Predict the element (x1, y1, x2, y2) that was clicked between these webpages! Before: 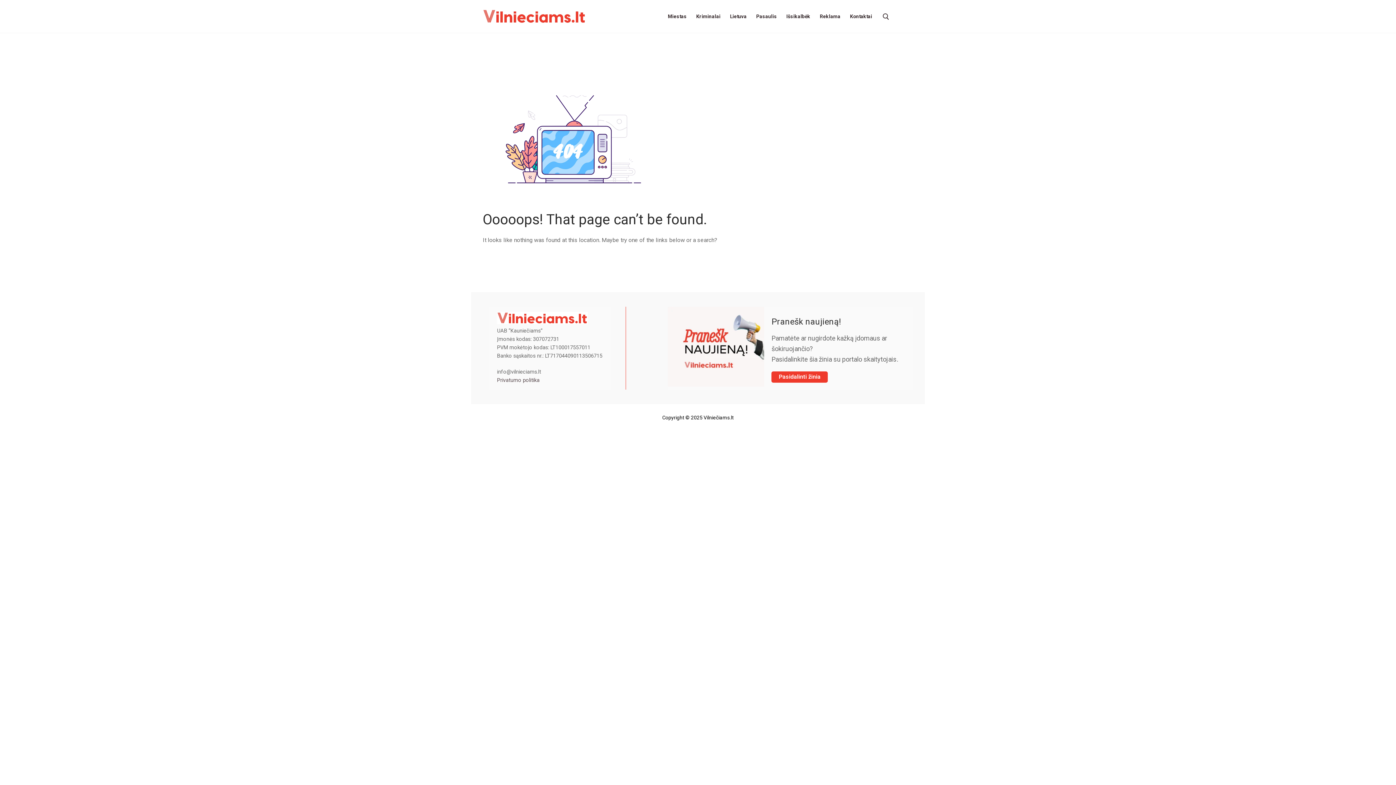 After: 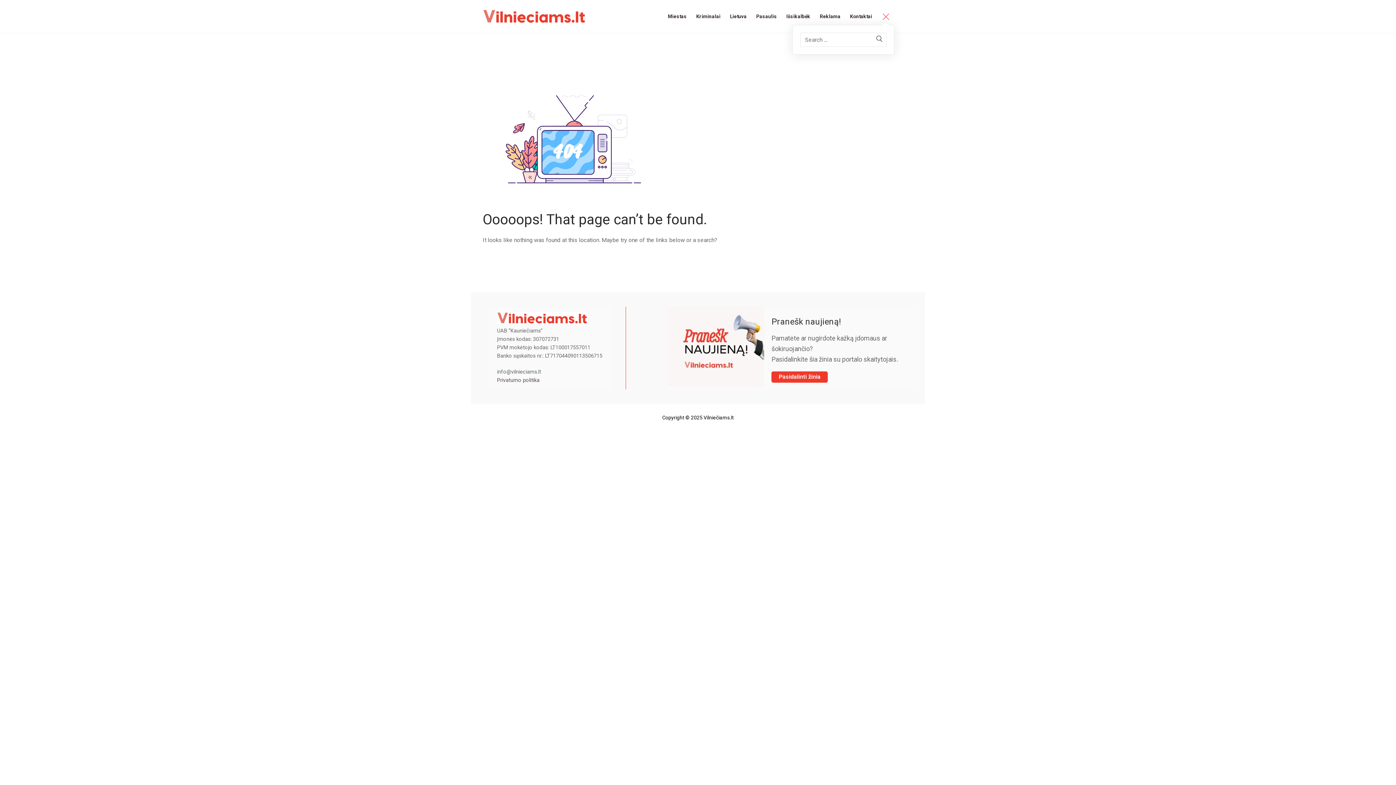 Action: bbox: (882, 13, 889, 20)